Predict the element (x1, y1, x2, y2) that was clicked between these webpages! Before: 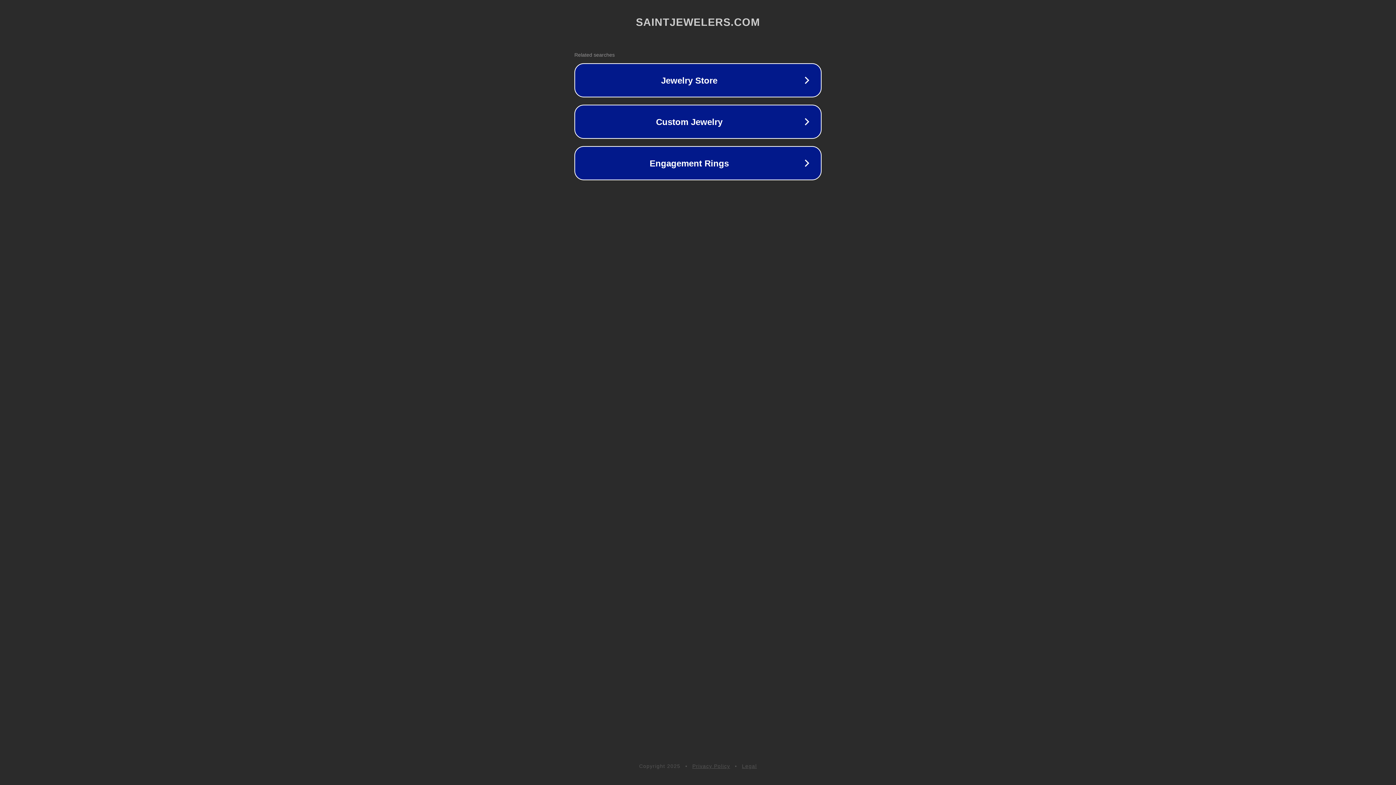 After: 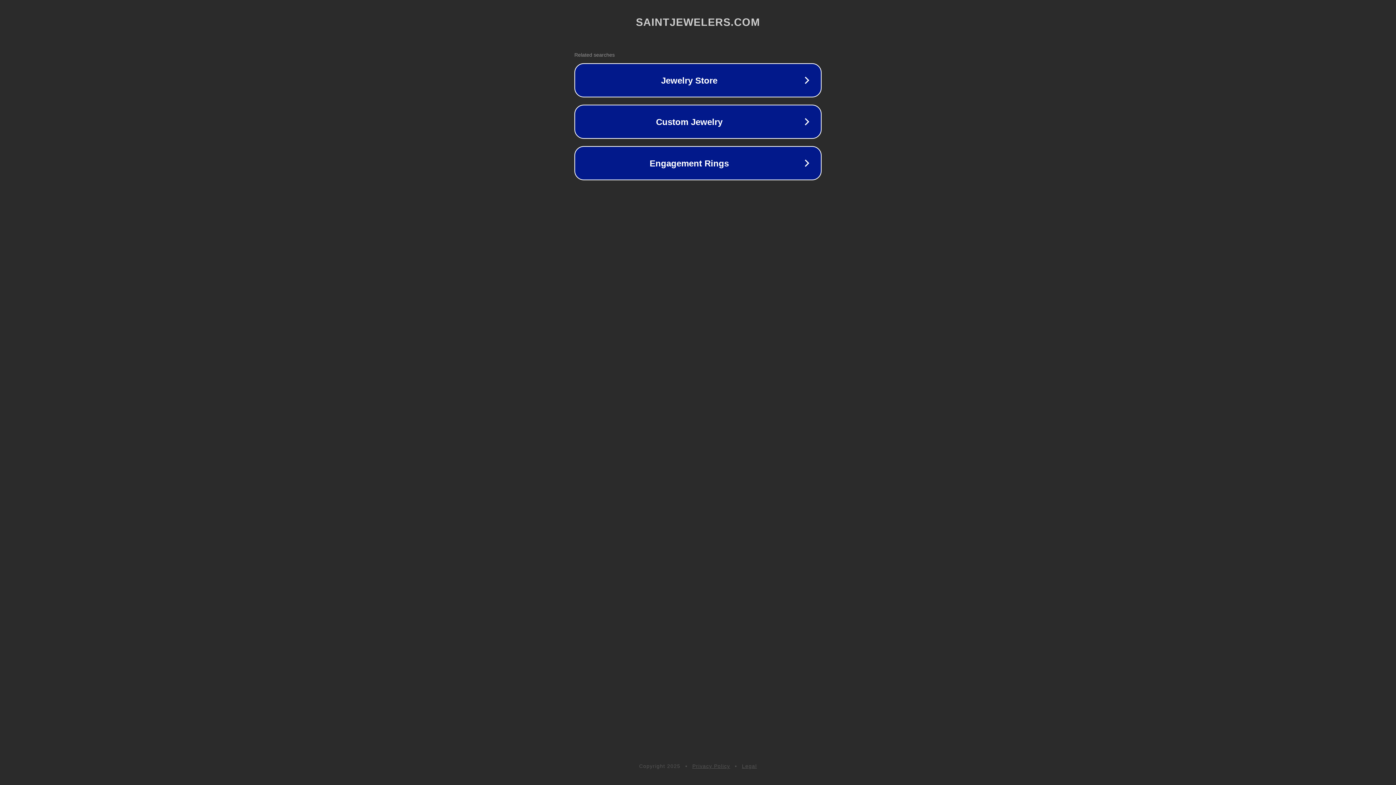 Action: label: Privacy Policy bbox: (692, 763, 730, 769)